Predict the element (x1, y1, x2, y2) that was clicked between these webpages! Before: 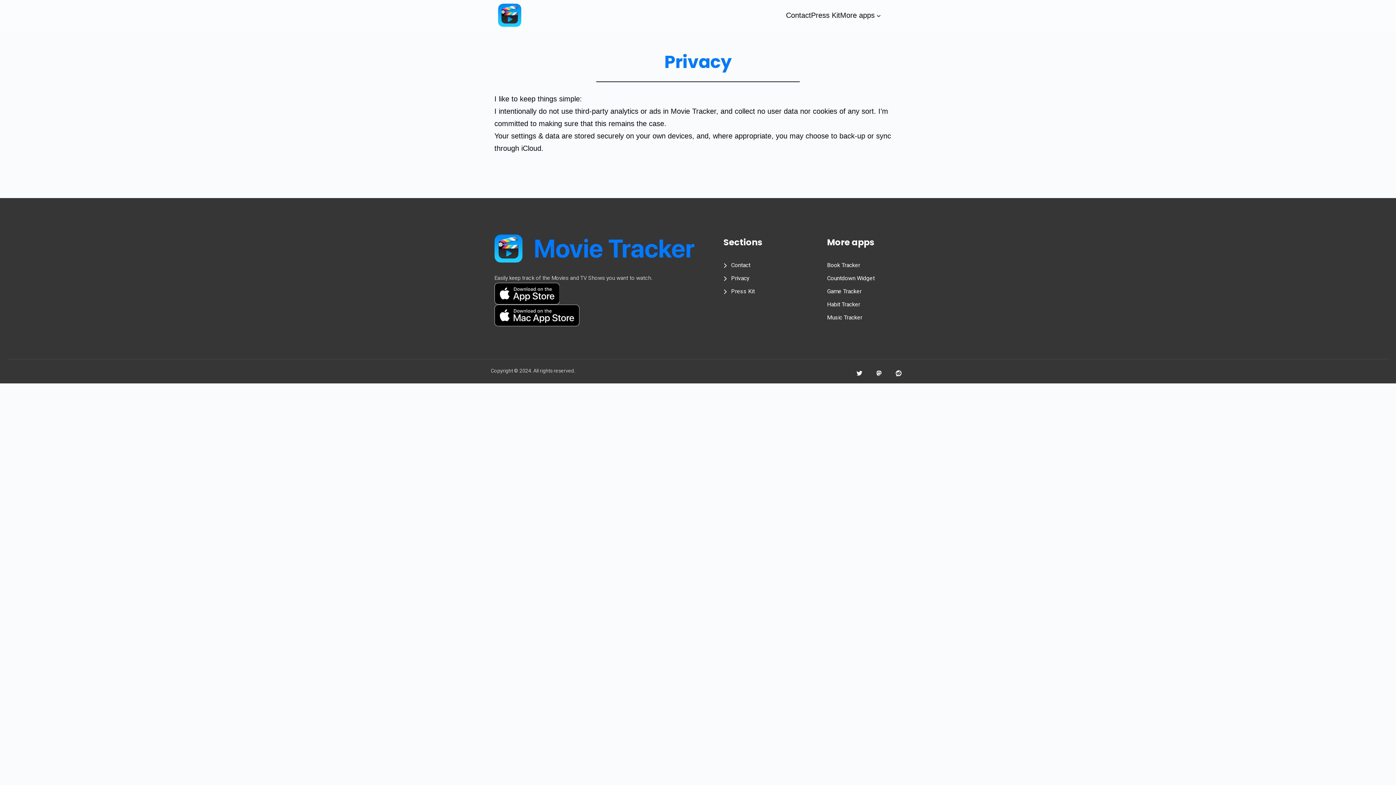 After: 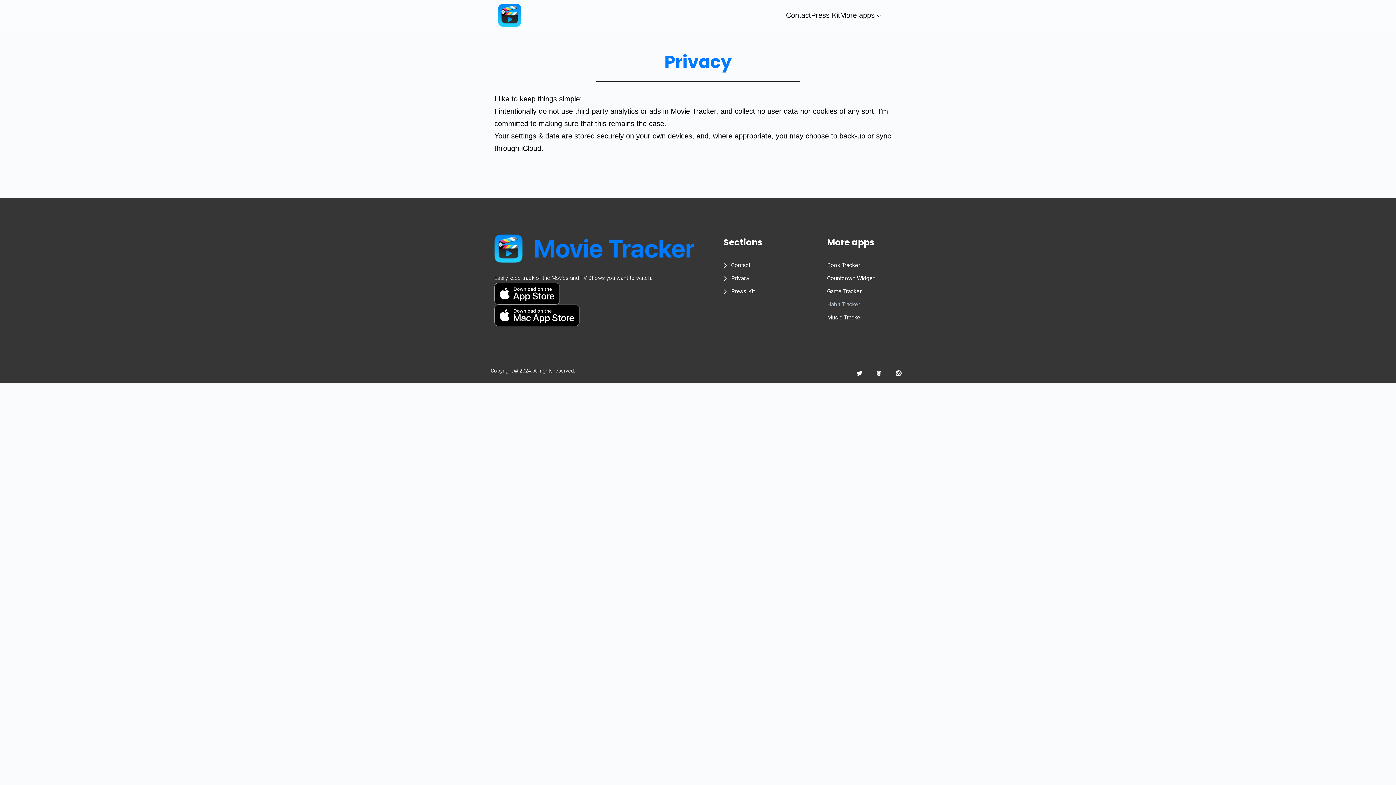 Action: bbox: (827, 300, 901, 309) label: Habit Tracker